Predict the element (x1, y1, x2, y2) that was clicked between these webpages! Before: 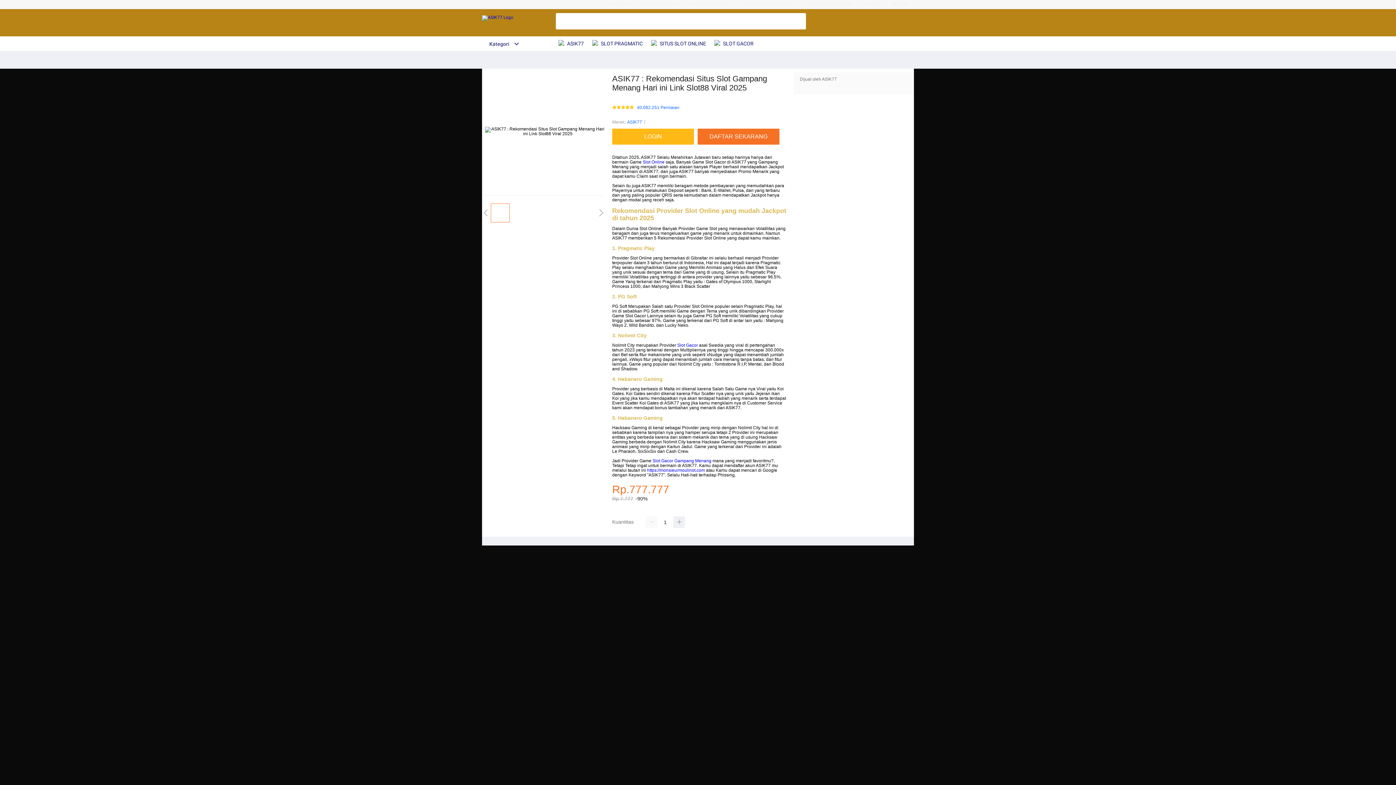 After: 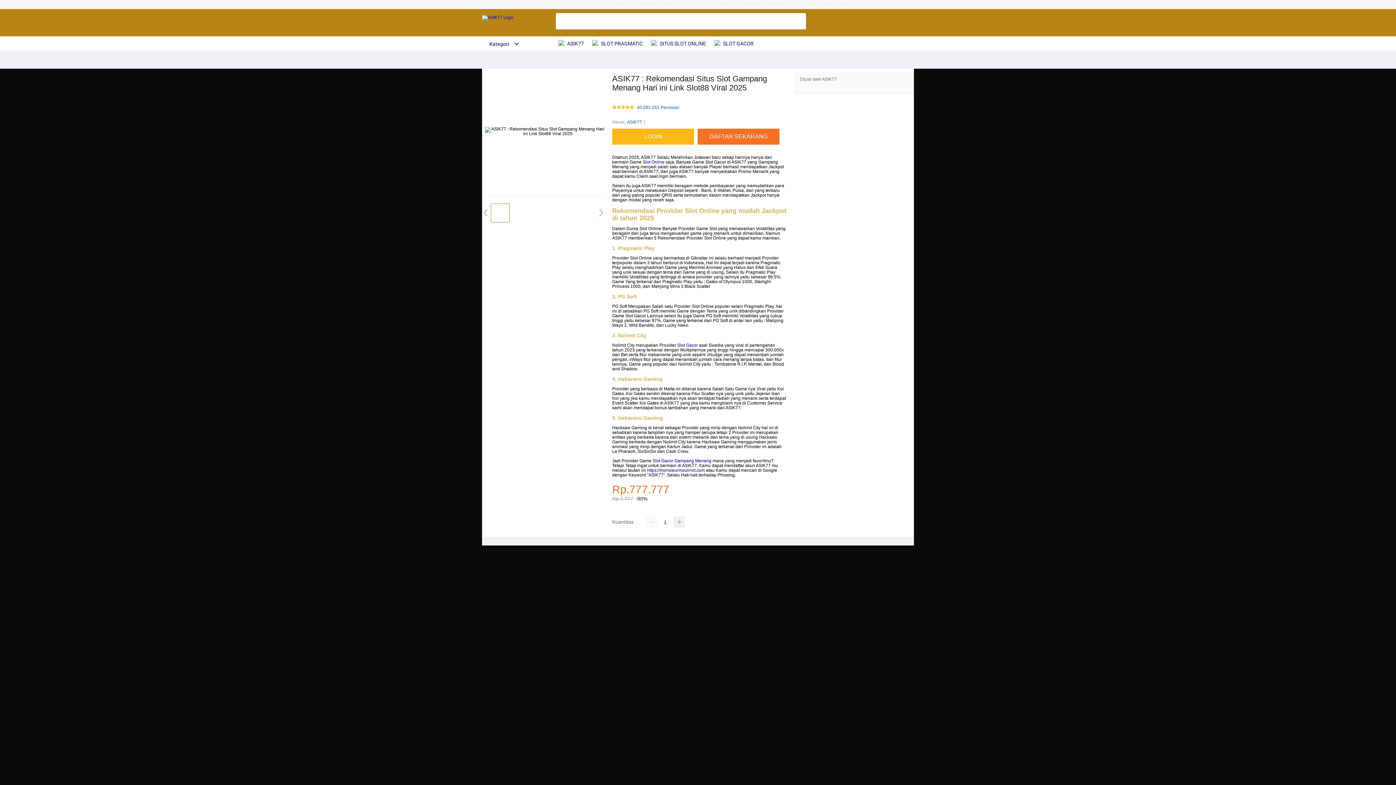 Action: bbox: (690, 1, 728, 6) label: SITUS SLOT GACOR